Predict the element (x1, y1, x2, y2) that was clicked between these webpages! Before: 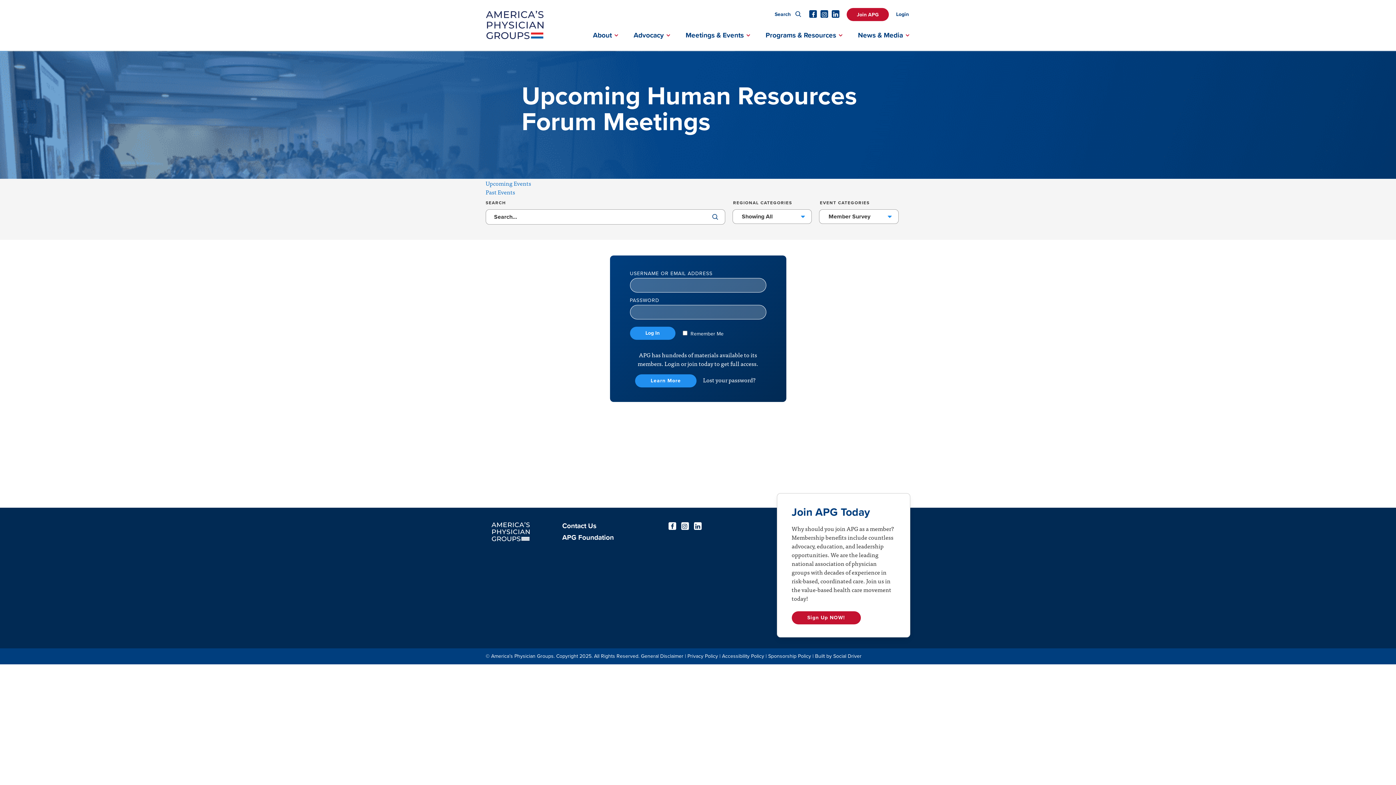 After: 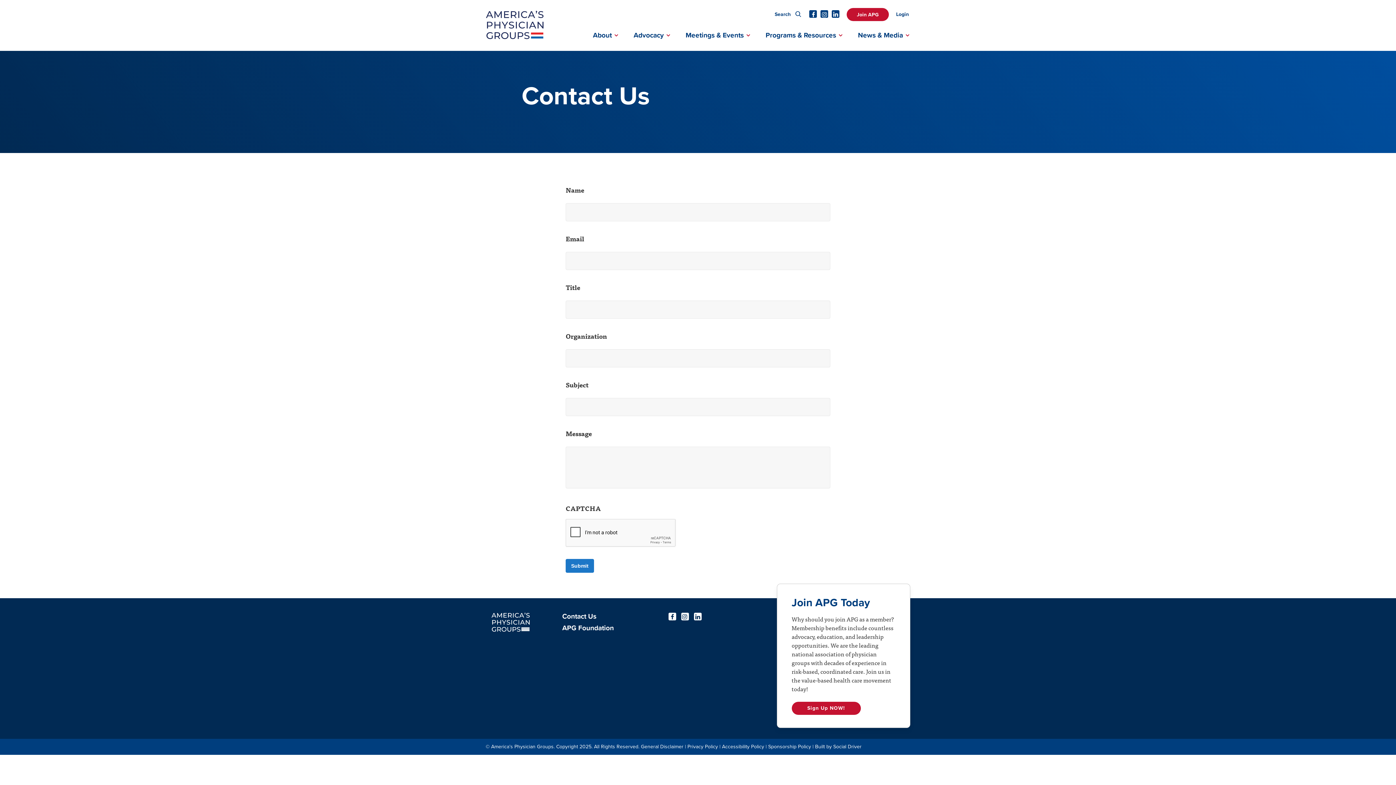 Action: label: Contact Us bbox: (562, 522, 614, 529)